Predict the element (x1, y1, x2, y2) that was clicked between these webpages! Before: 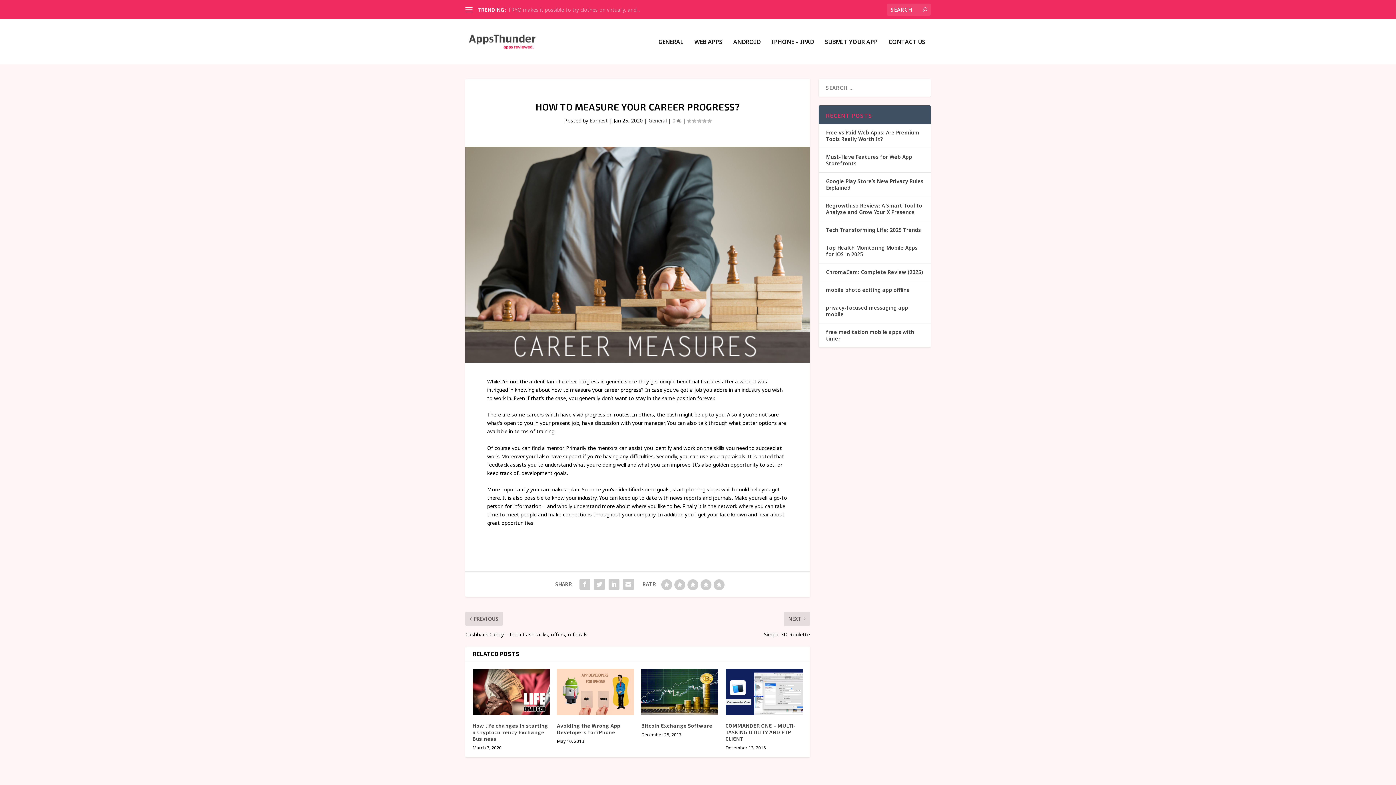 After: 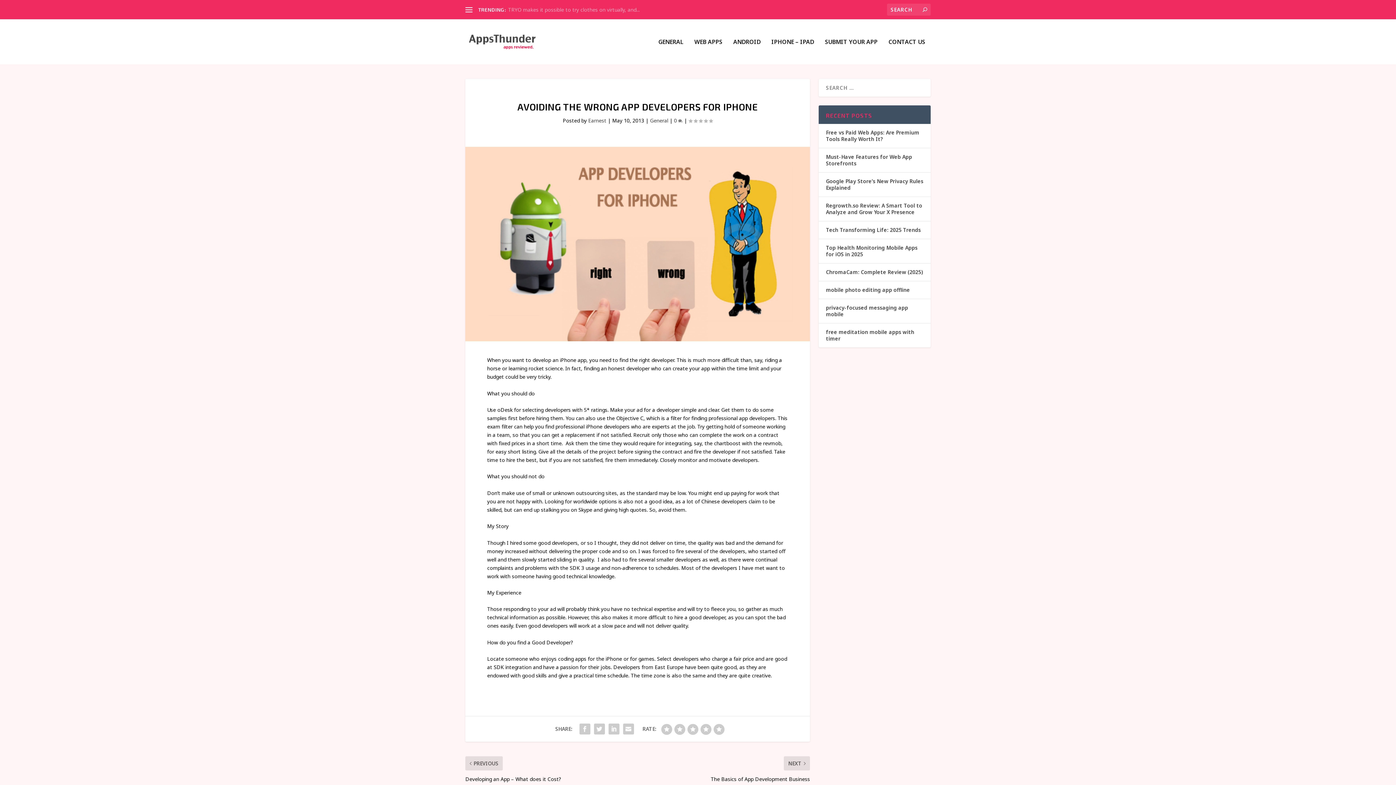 Action: bbox: (557, 722, 620, 735) label: Avoiding the Wrong App Developers for iPhone